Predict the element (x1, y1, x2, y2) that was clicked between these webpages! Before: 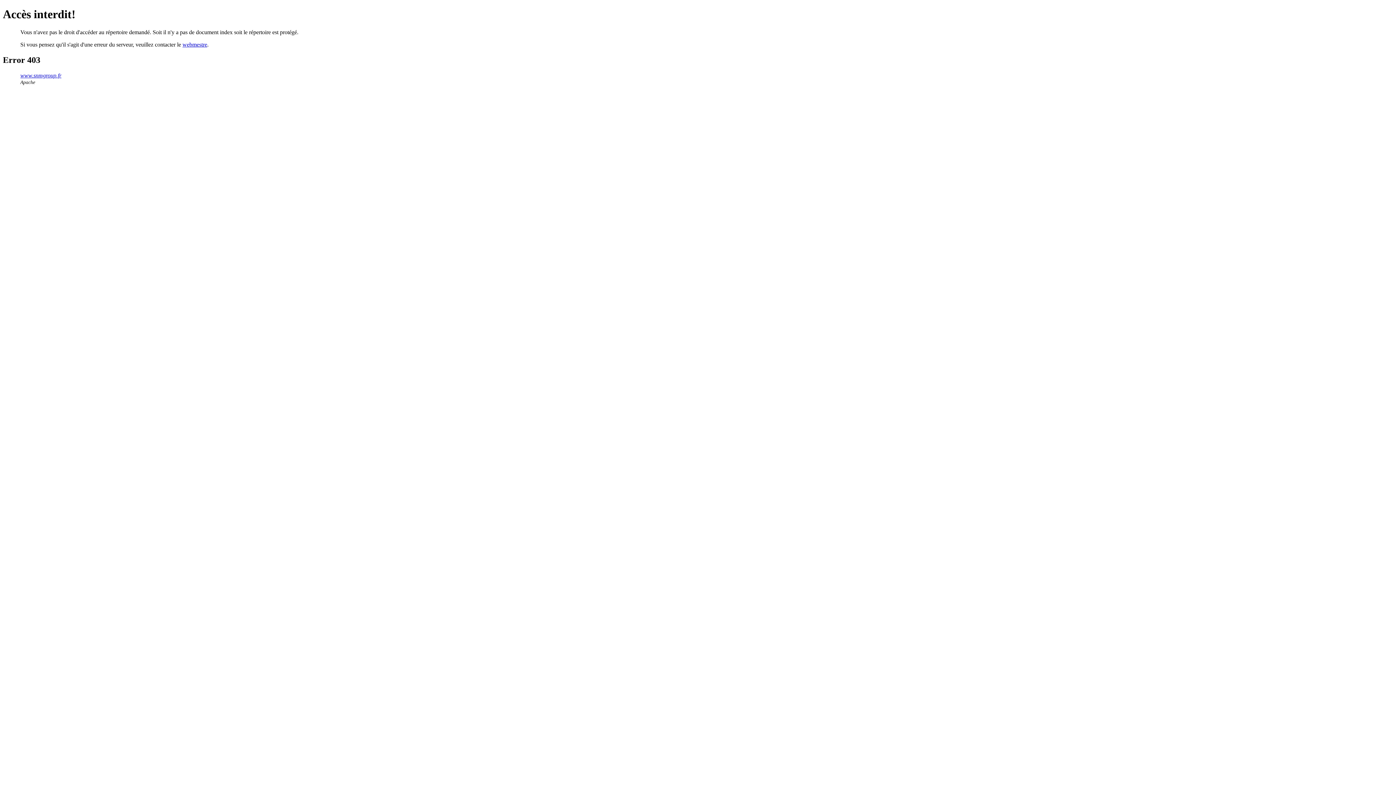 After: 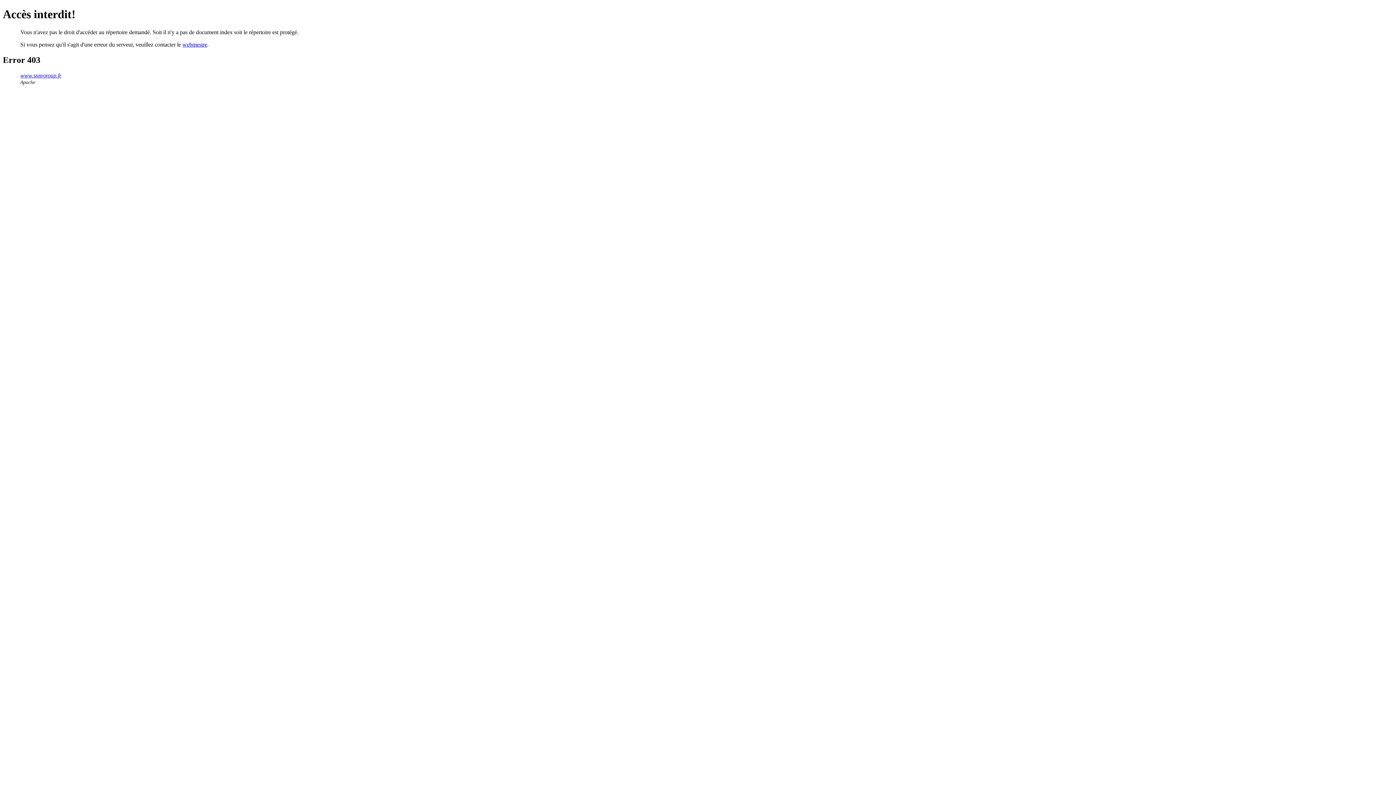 Action: bbox: (20, 72, 61, 78) label: www.snmgroup.fr